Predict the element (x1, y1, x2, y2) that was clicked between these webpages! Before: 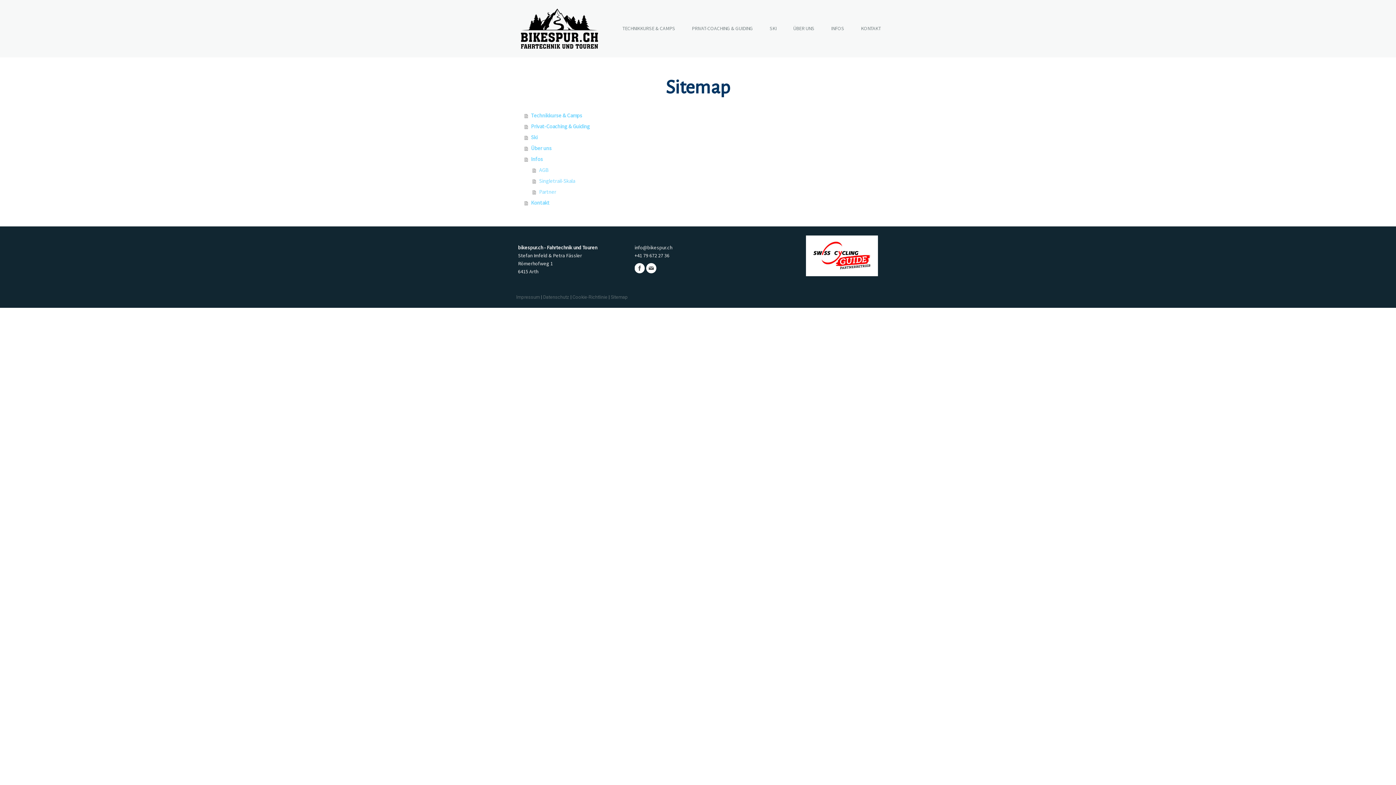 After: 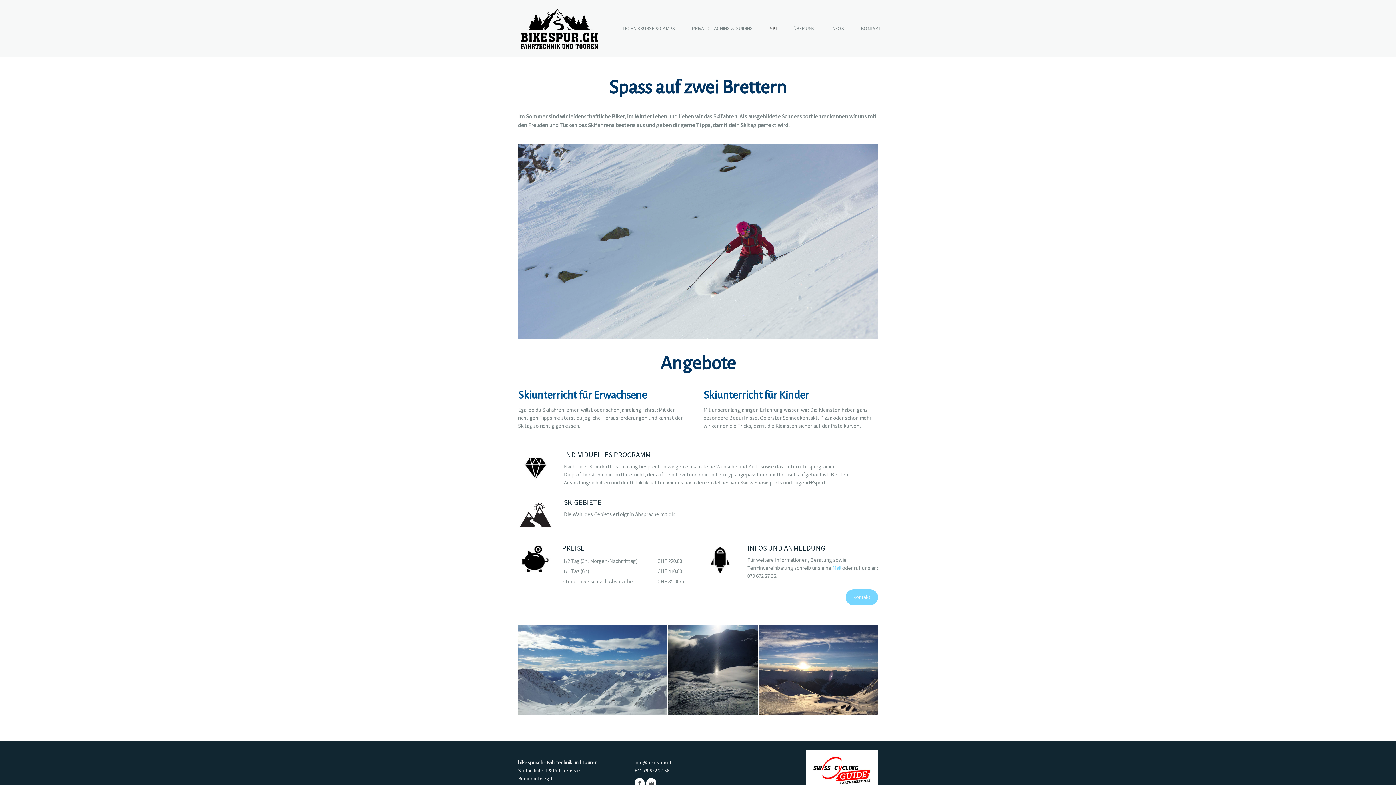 Action: label: Ski bbox: (524, 132, 880, 142)